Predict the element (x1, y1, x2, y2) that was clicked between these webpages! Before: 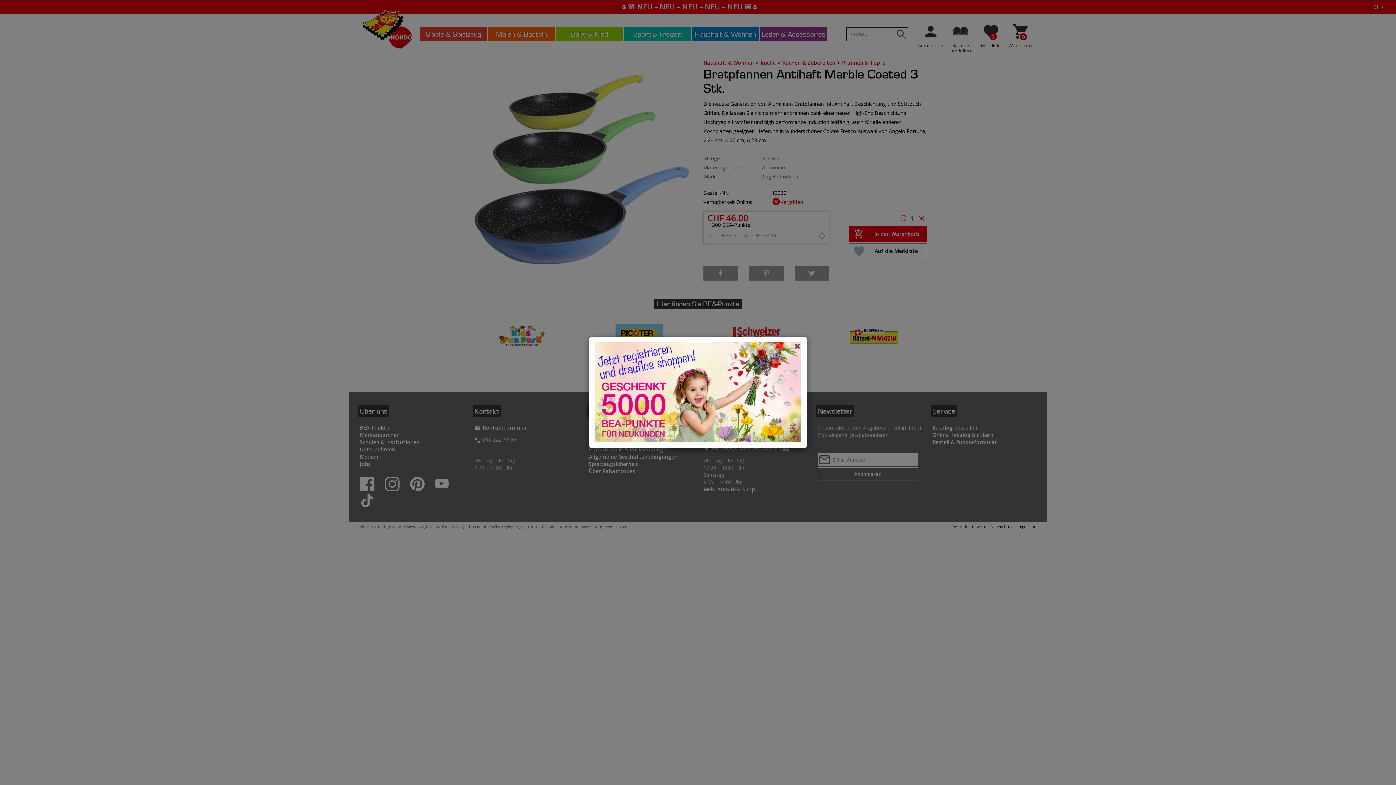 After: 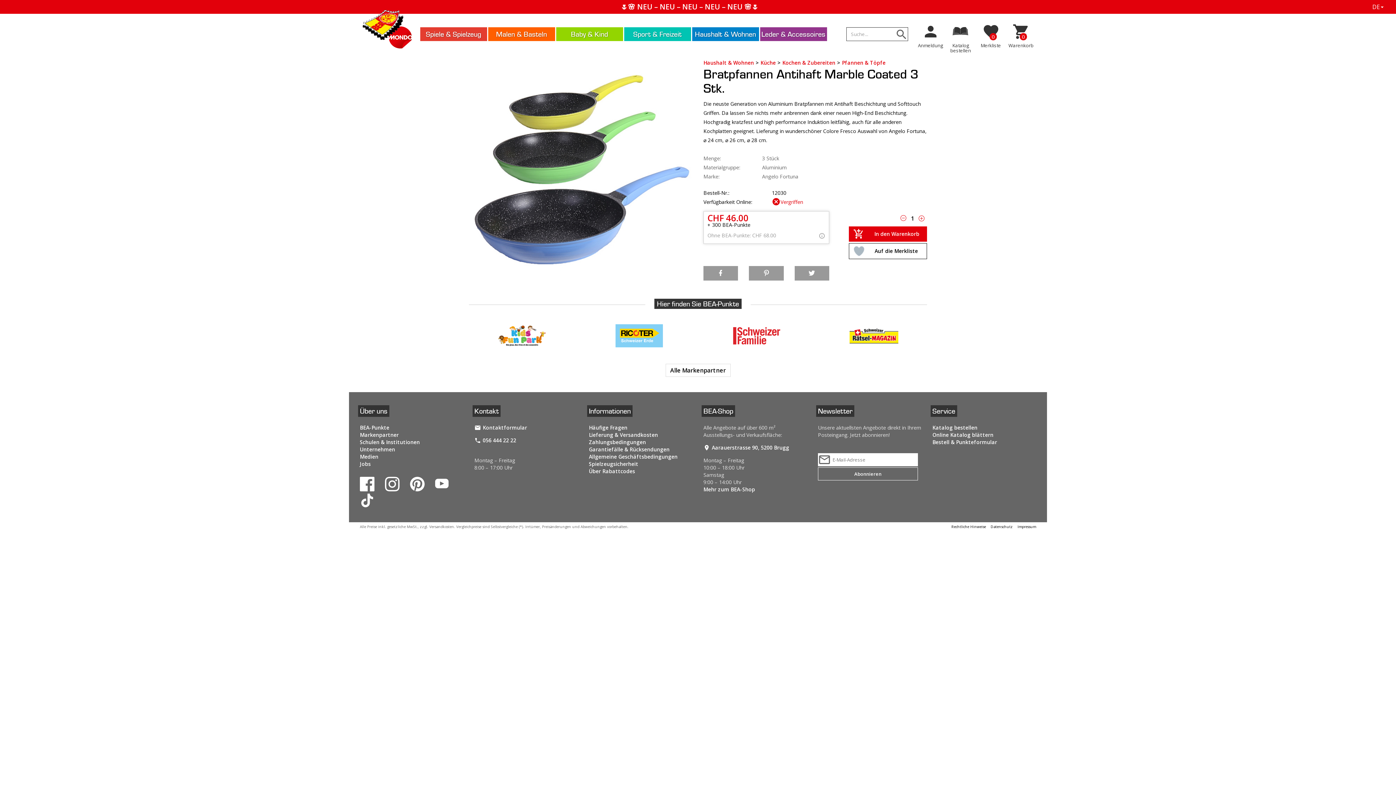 Action: bbox: (794, 342, 800, 350) label: Close